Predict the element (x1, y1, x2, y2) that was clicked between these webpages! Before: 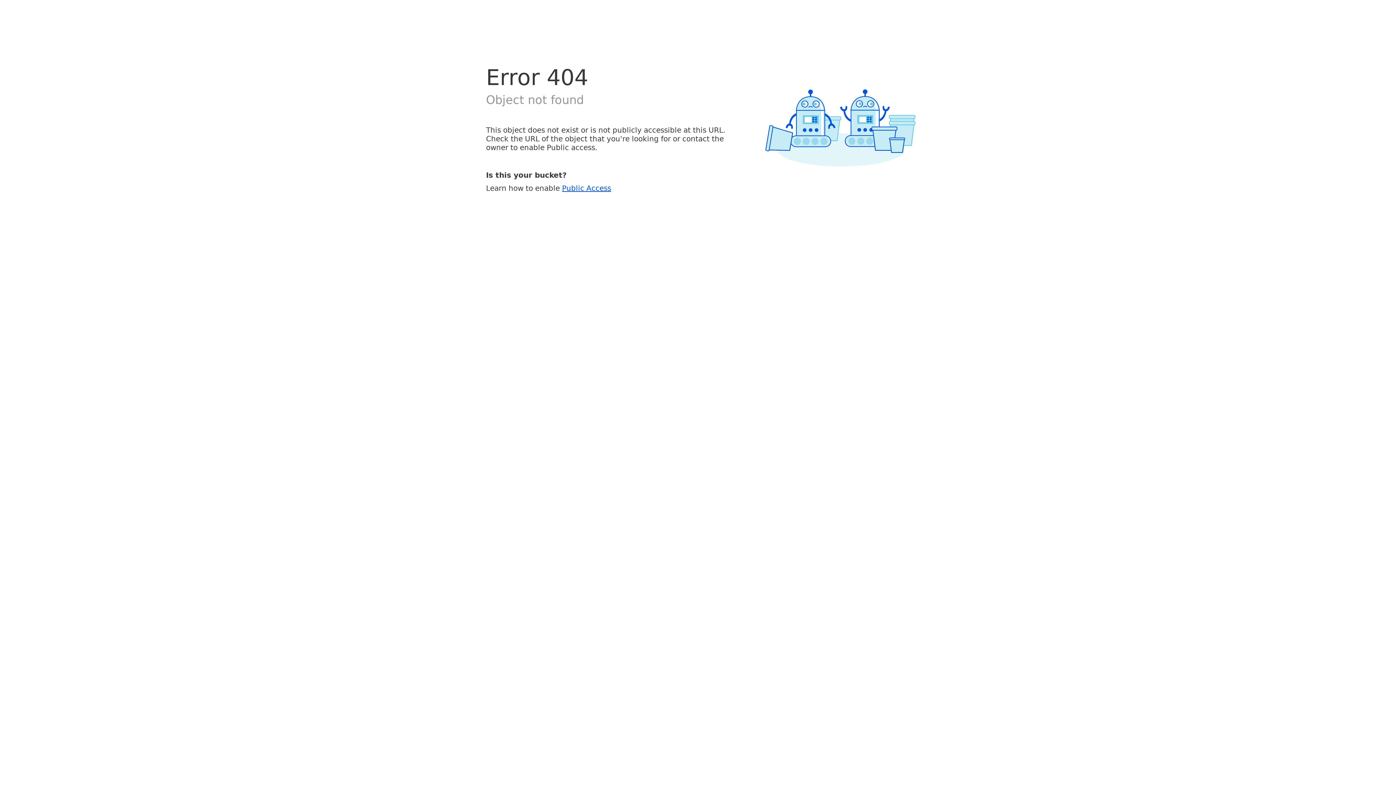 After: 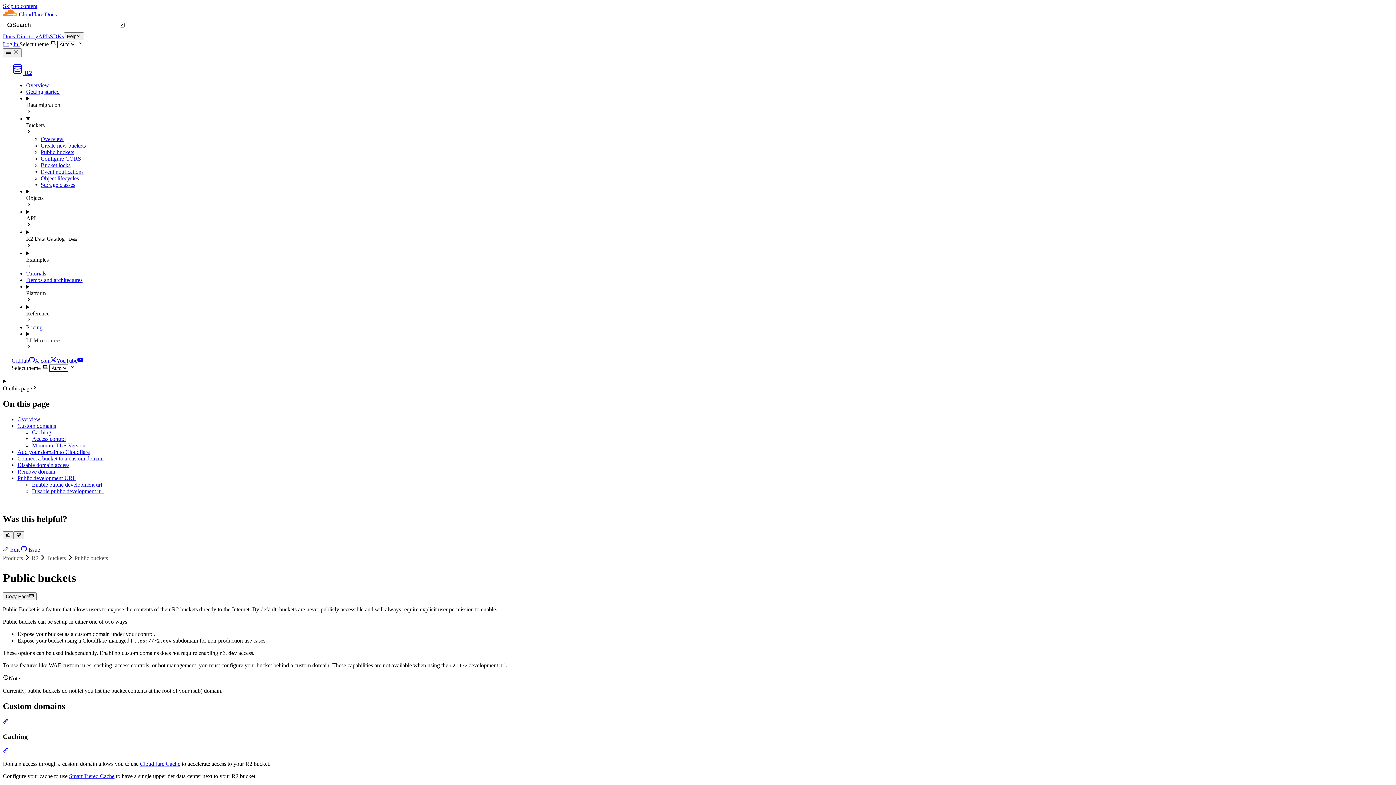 Action: label: Public Access bbox: (562, 183, 611, 192)